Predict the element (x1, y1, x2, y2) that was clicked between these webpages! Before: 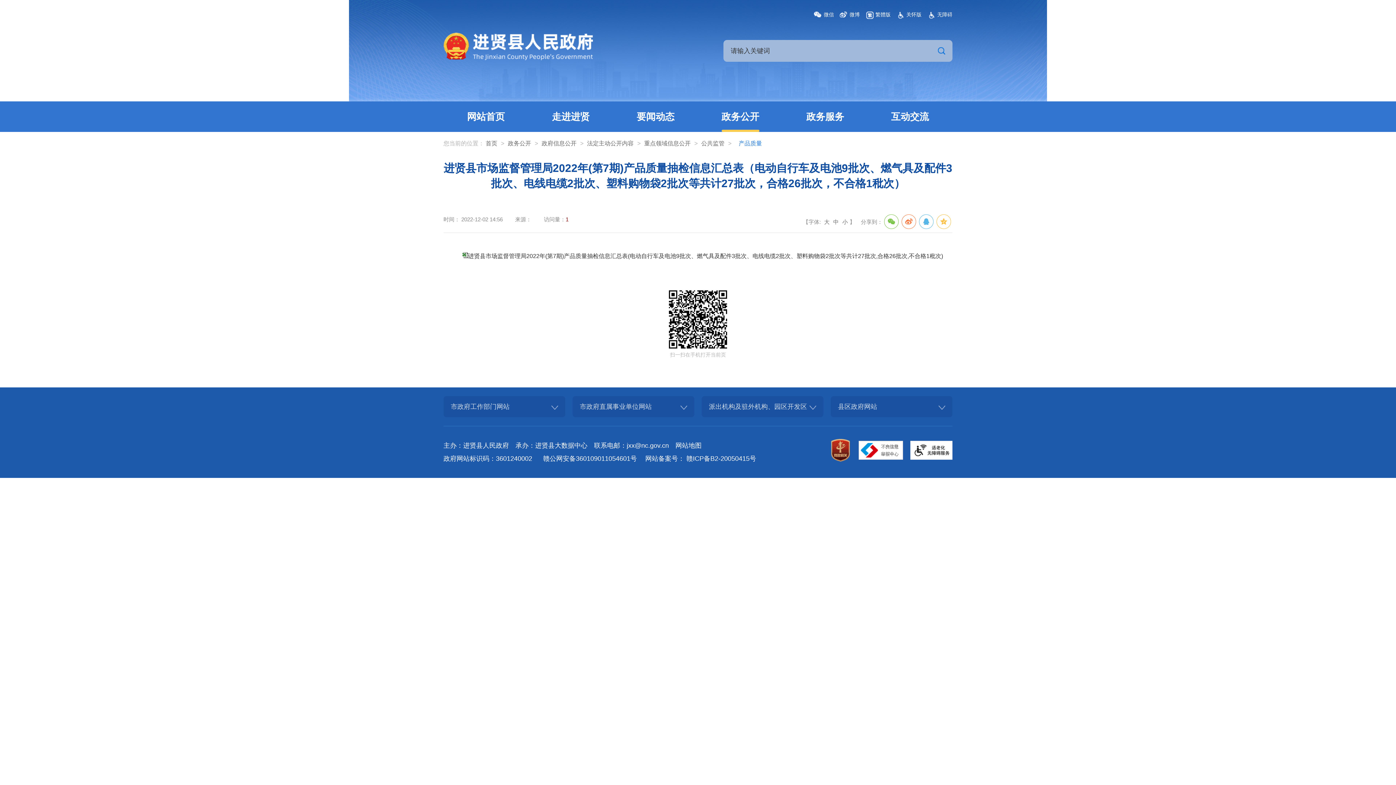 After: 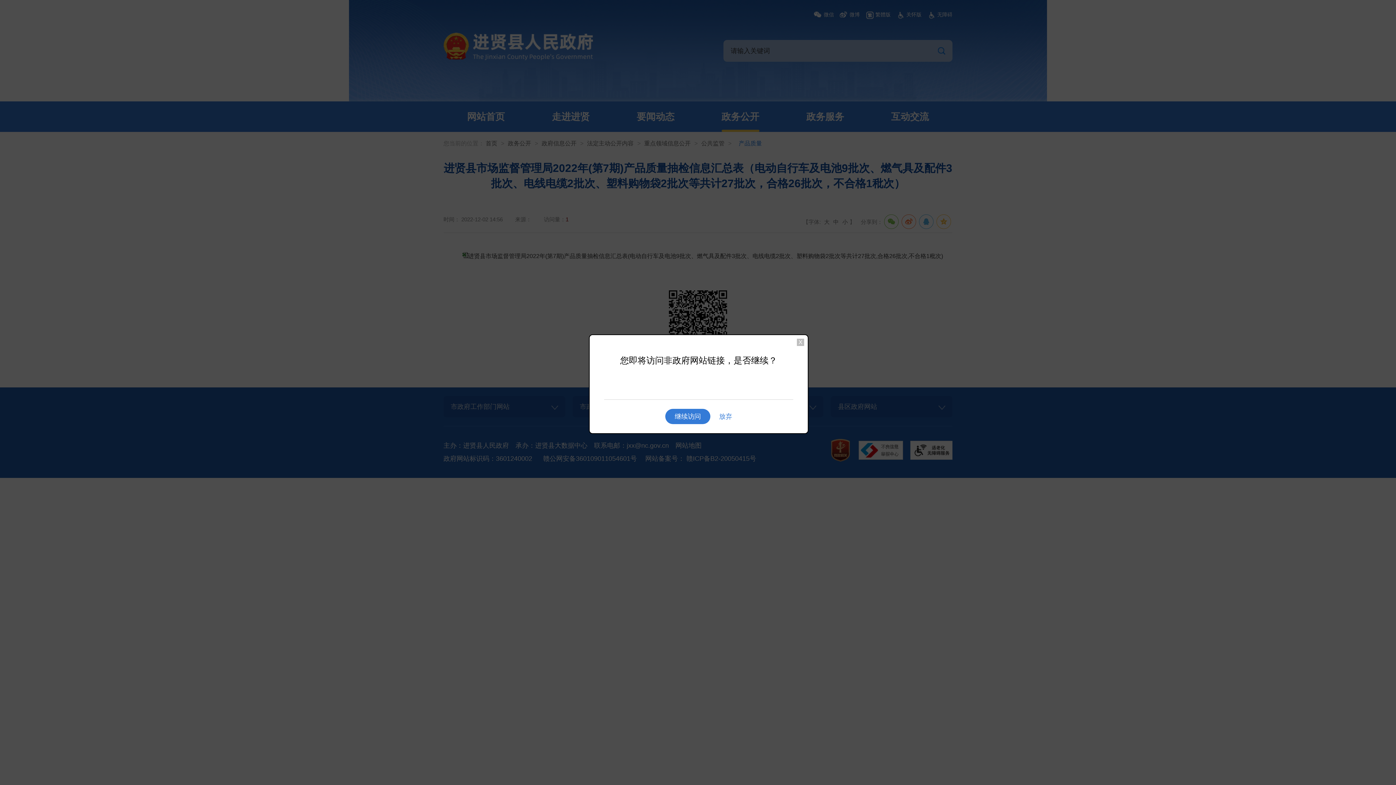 Action: bbox: (919, 214, 933, 229)